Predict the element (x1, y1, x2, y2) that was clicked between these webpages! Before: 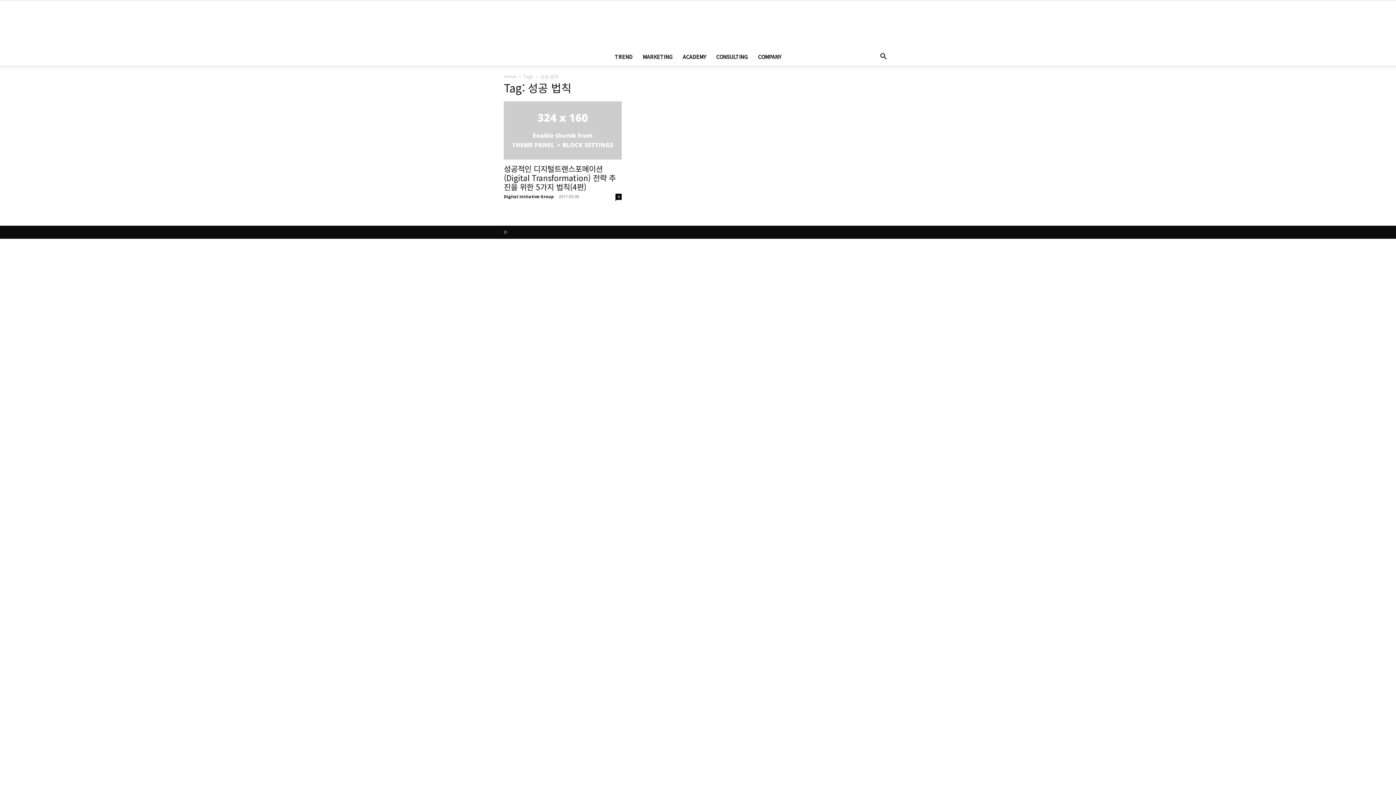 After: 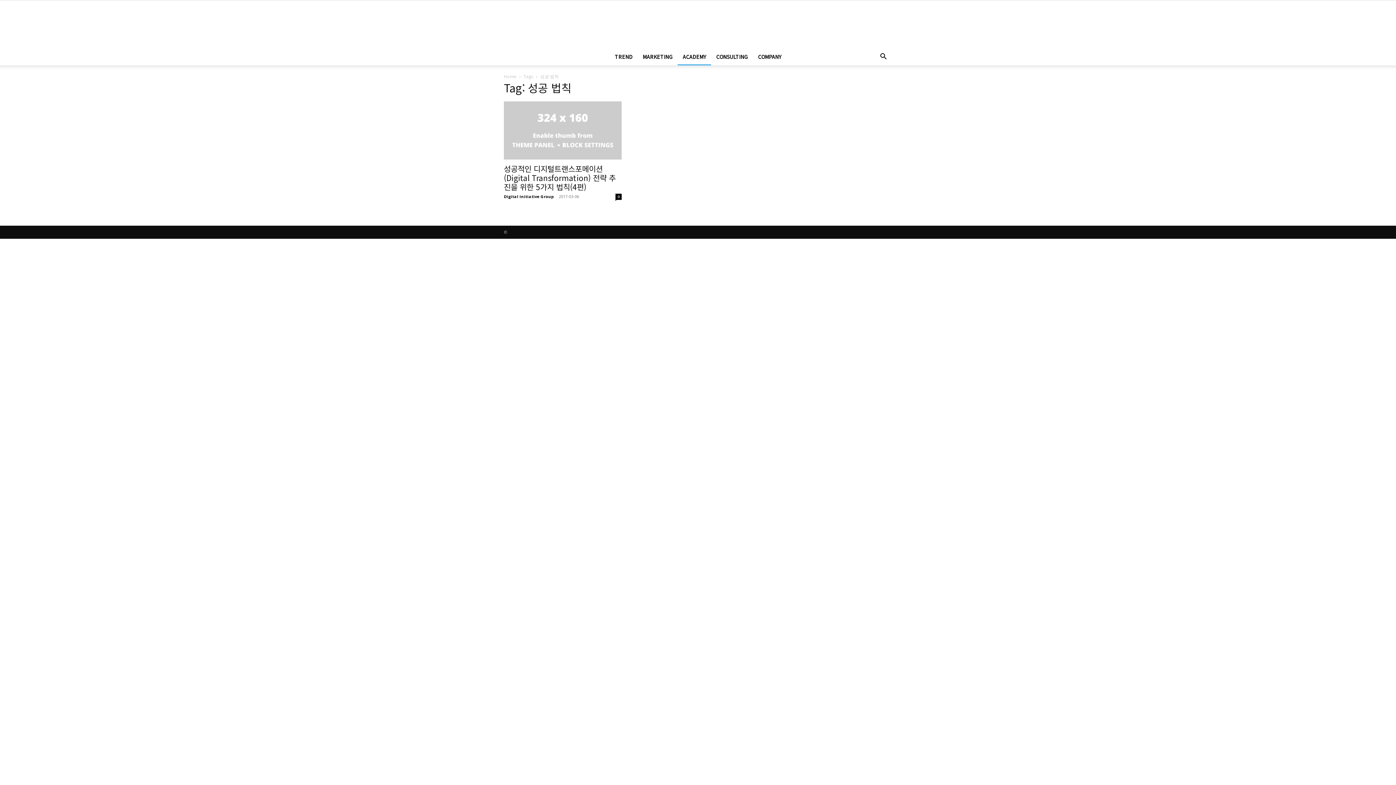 Action: bbox: (677, 48, 711, 65) label: ACADEMY